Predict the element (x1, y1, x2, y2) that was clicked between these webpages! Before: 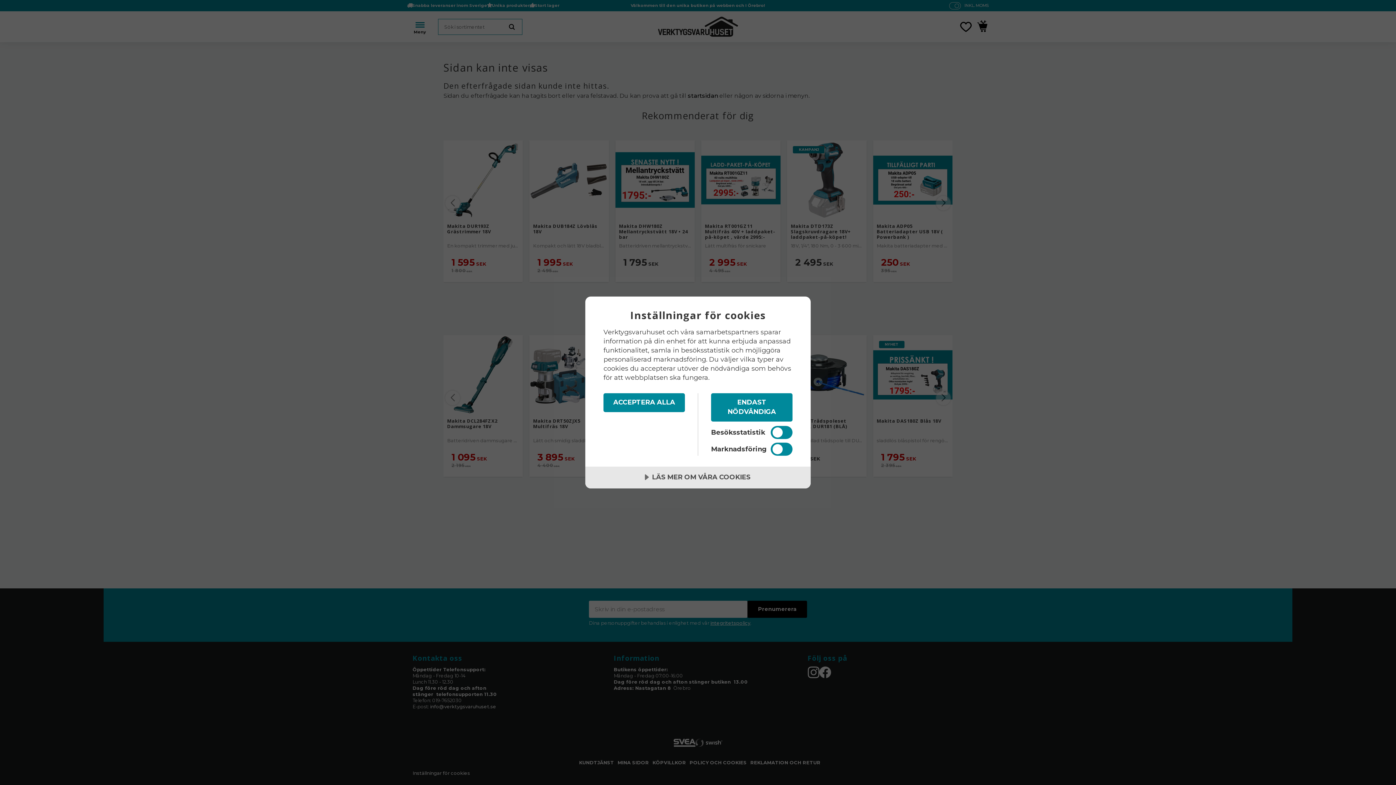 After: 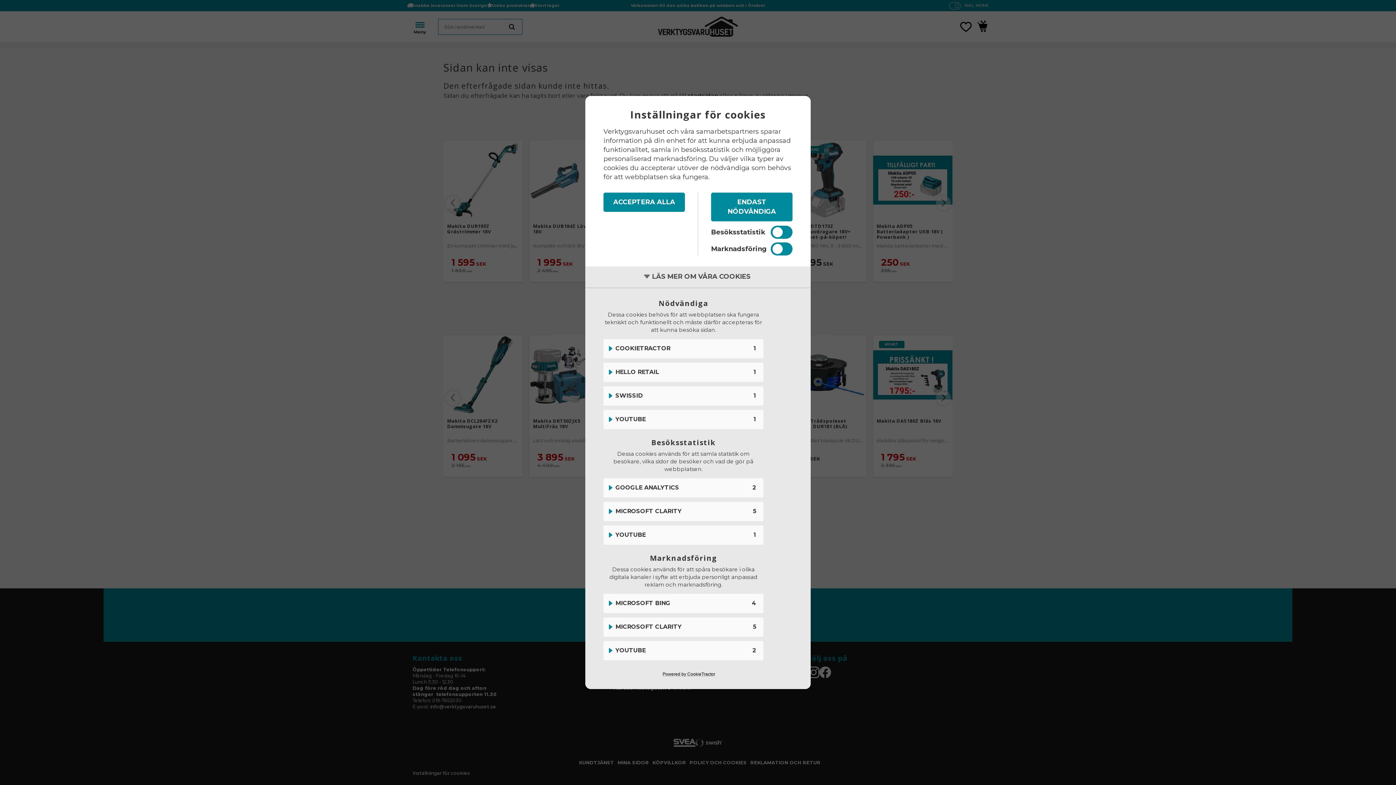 Action: label: LÄS MER OM VÅRA COOKIES bbox: (585, 467, 810, 488)